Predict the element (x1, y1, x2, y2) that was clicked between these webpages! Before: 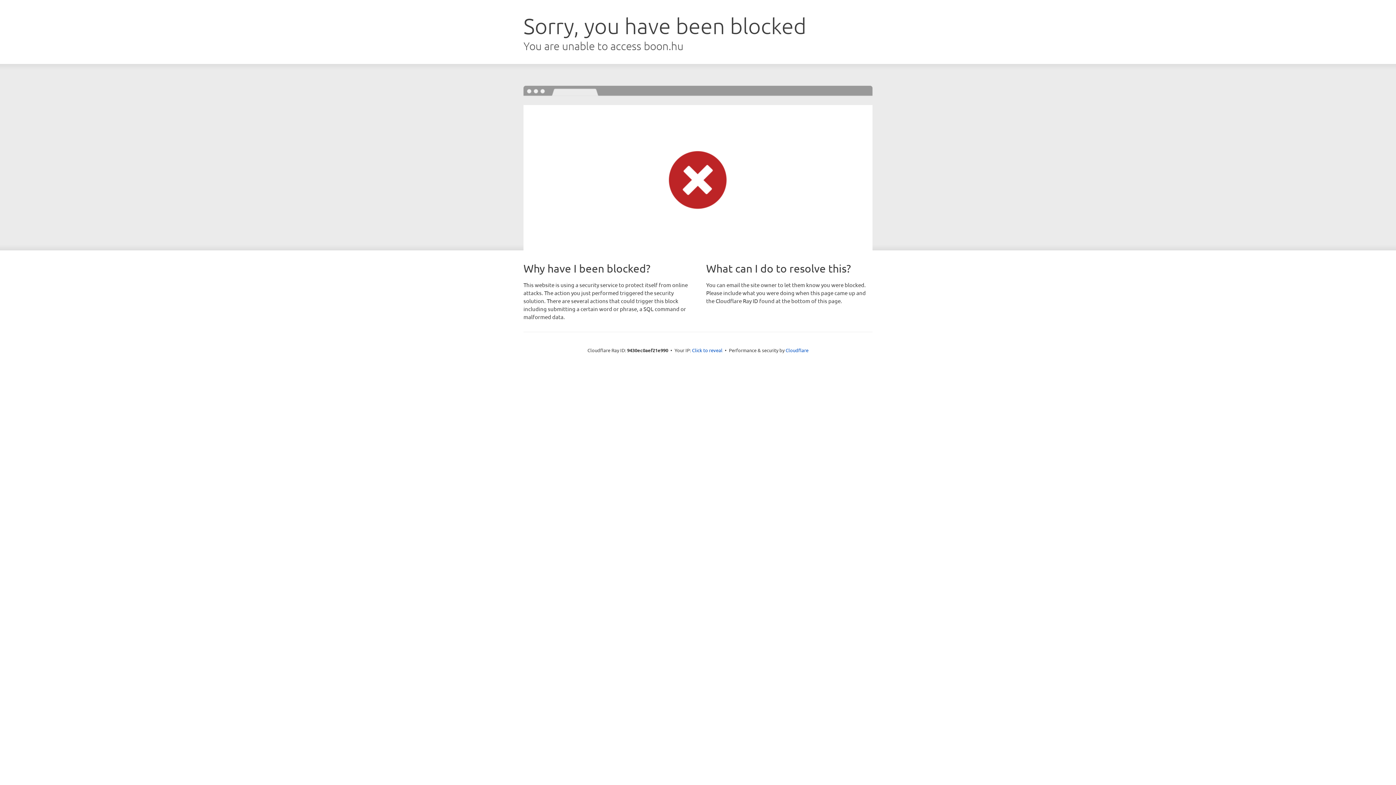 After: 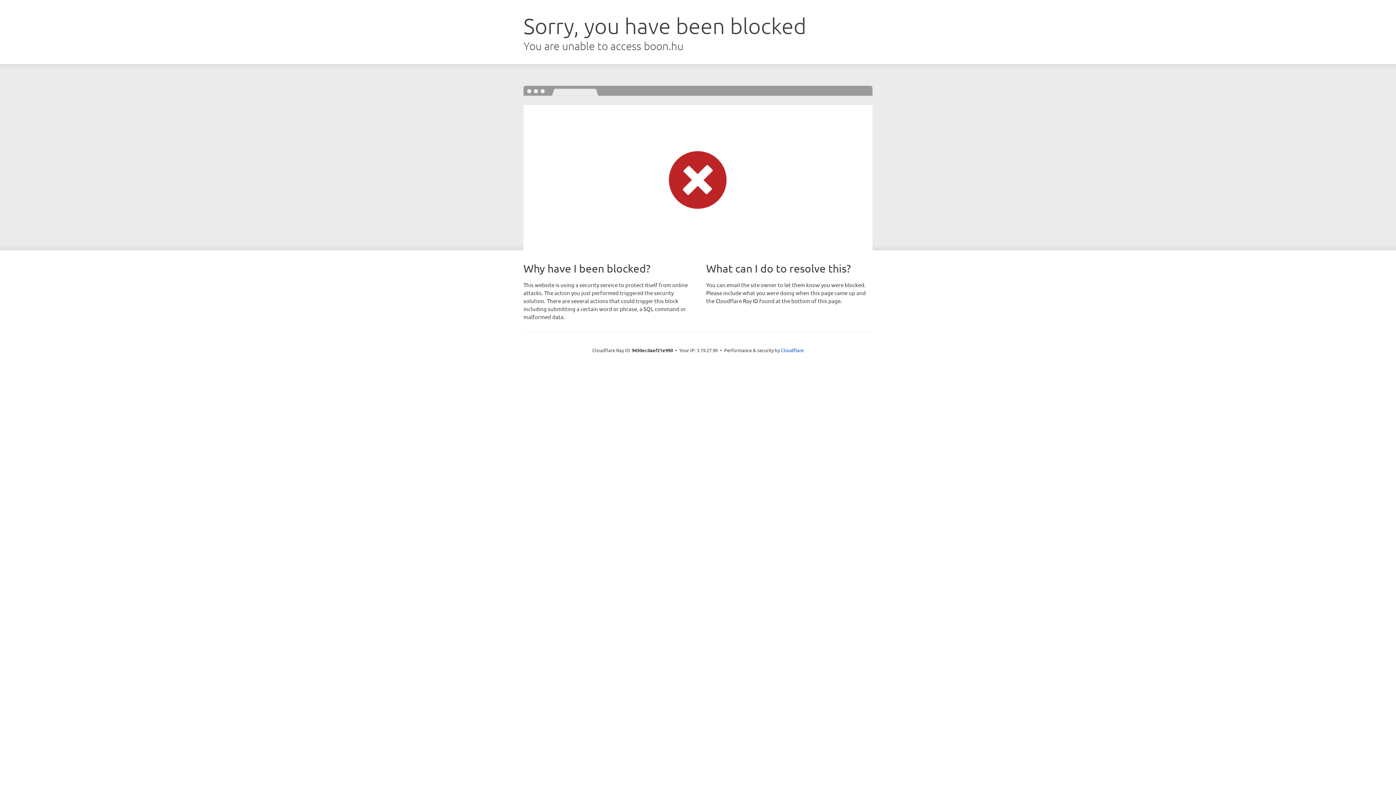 Action: bbox: (692, 346, 722, 353) label: Click to reveal